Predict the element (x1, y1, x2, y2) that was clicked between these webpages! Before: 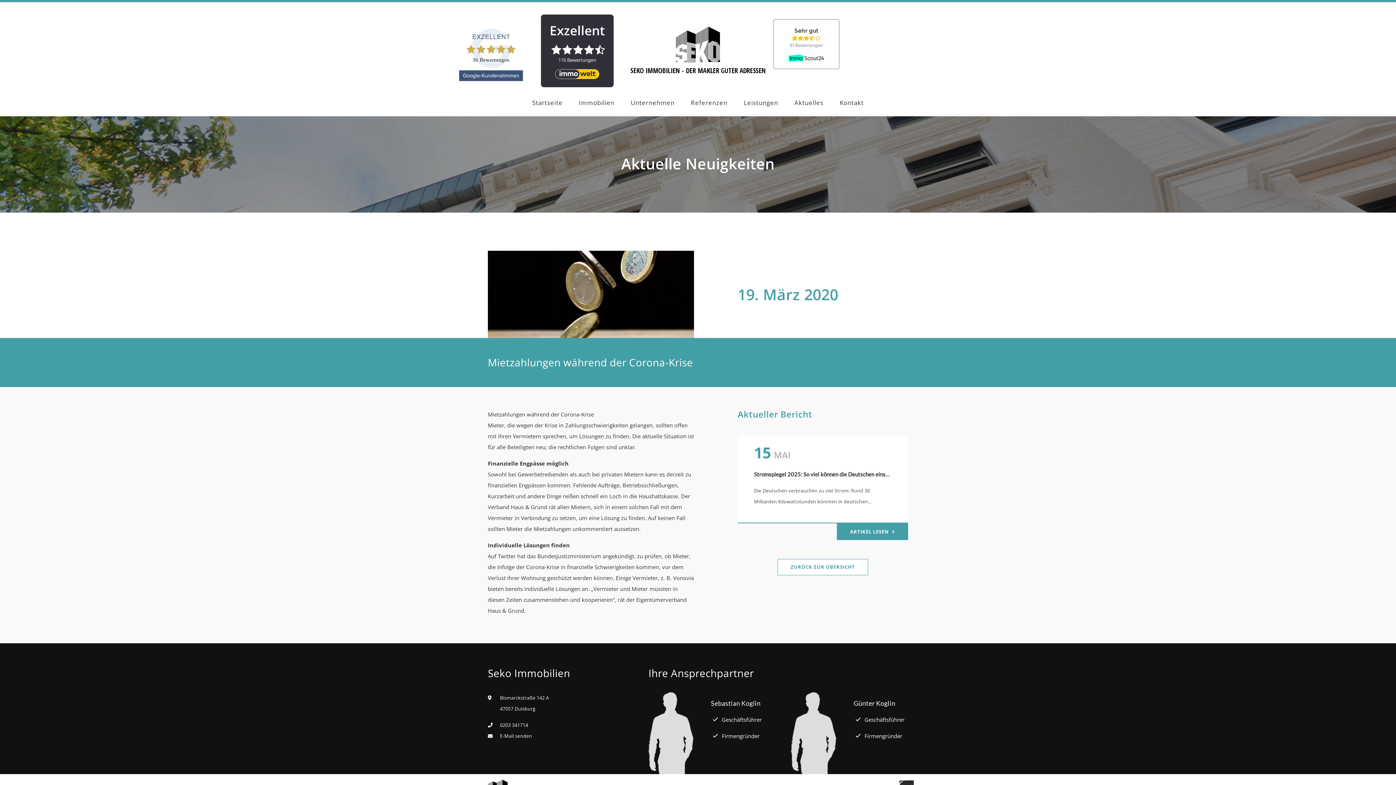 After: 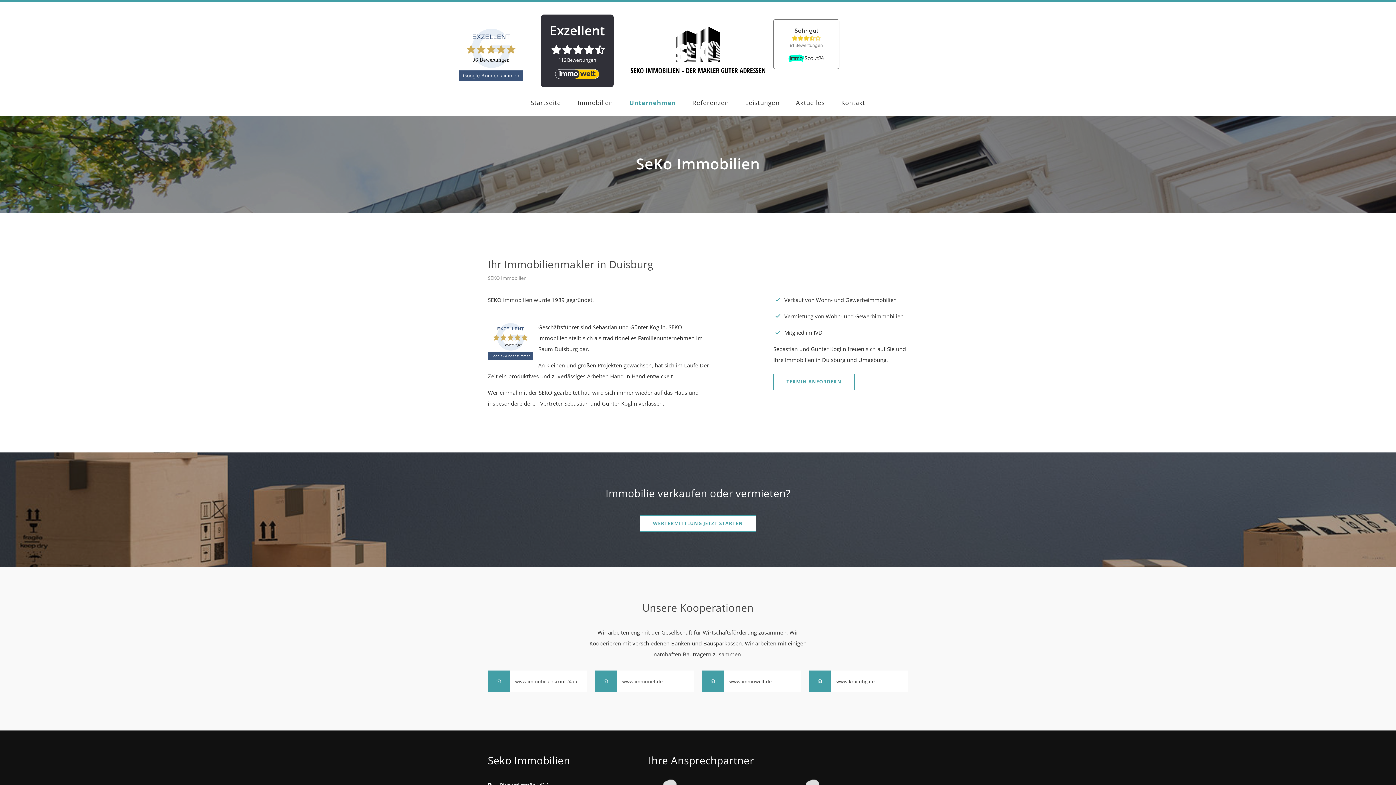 Action: bbox: (622, 89, 682, 116) label: Unternehmen